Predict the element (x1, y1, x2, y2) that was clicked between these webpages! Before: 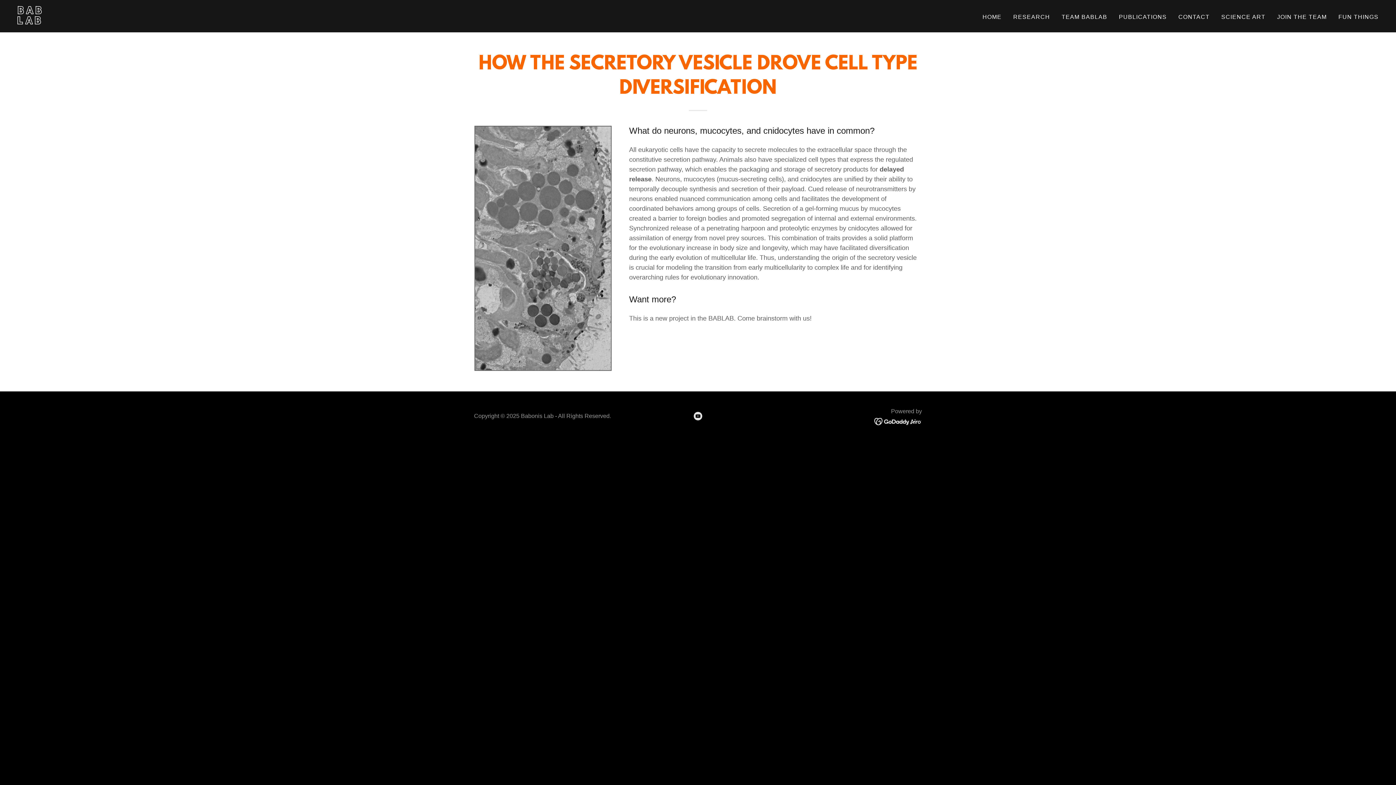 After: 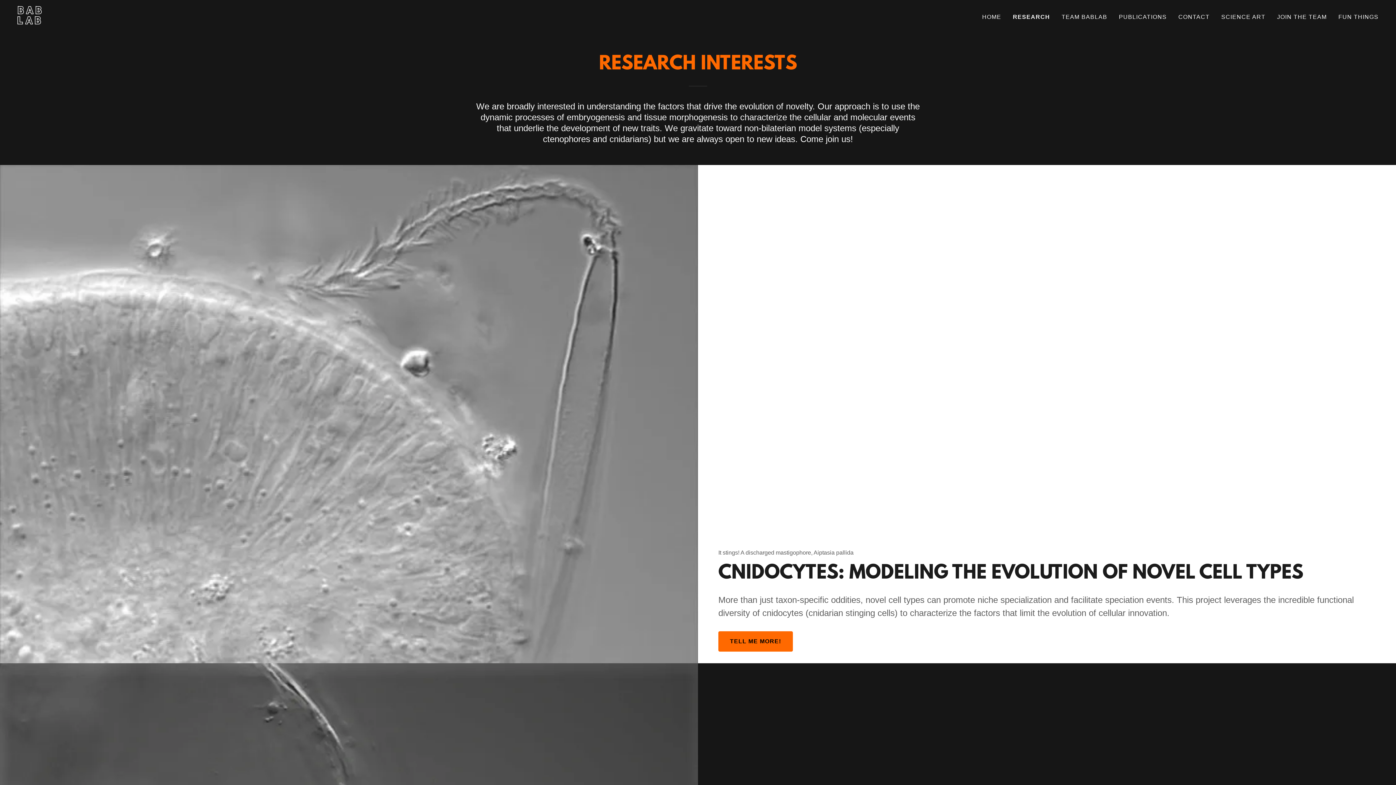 Action: bbox: (1011, 10, 1052, 23) label: RESEARCH